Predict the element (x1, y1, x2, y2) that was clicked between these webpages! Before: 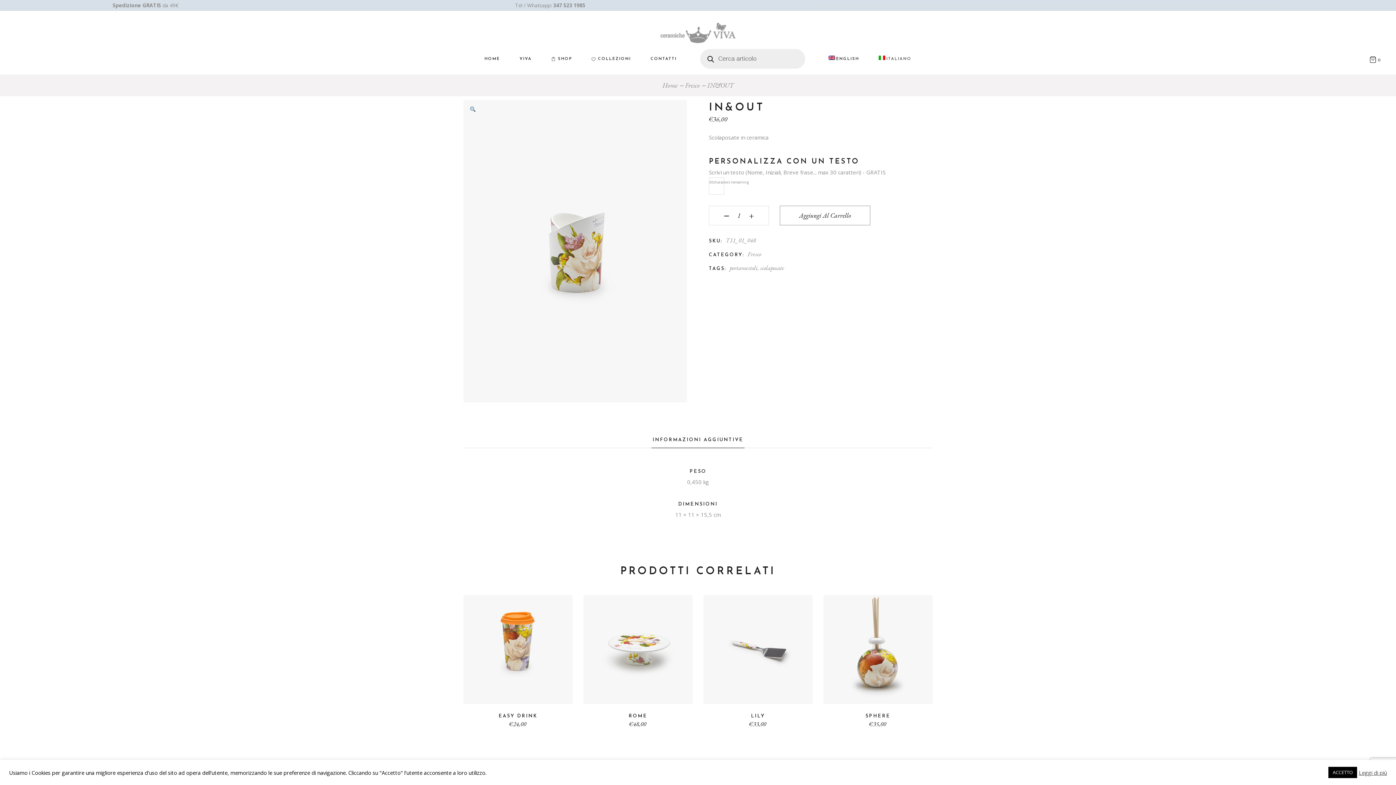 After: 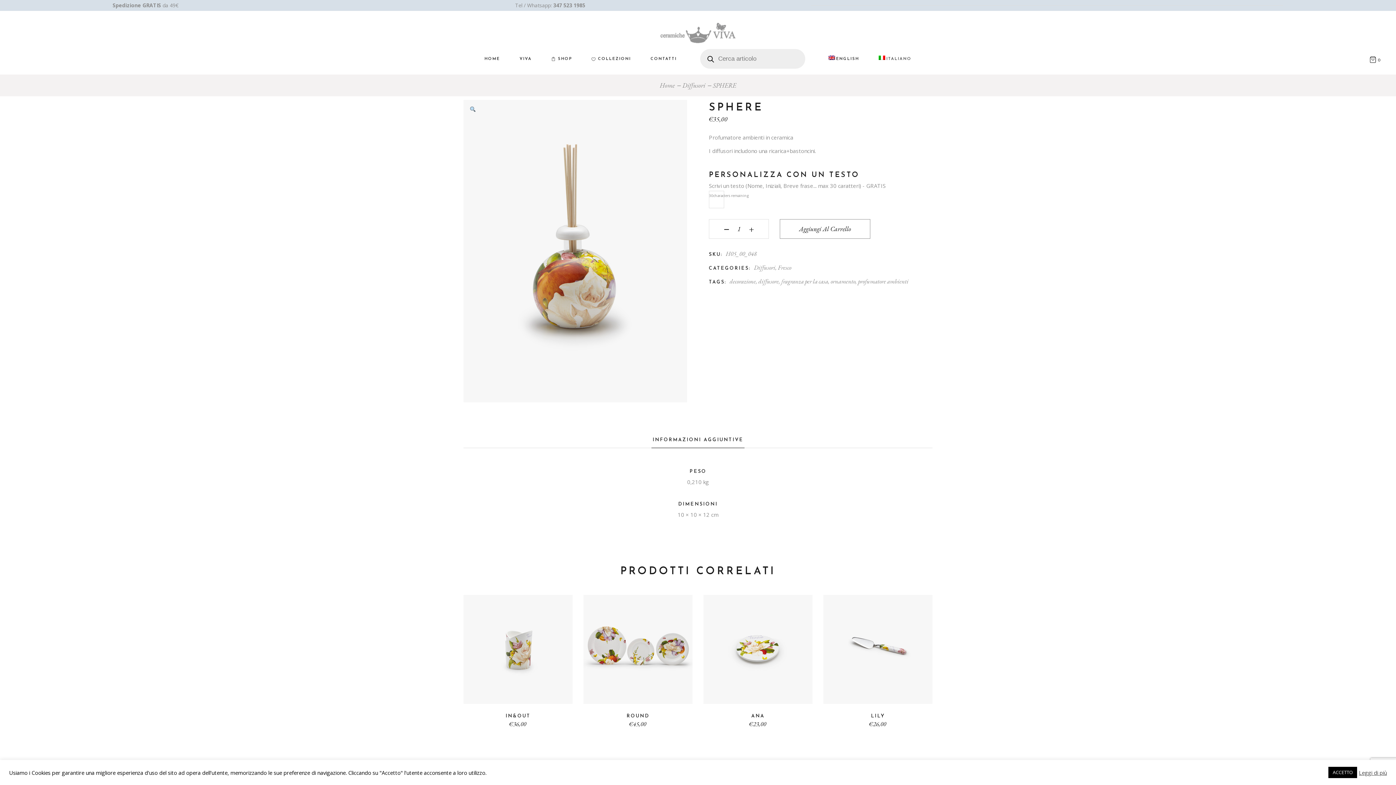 Action: bbox: (823, 595, 932, 704)